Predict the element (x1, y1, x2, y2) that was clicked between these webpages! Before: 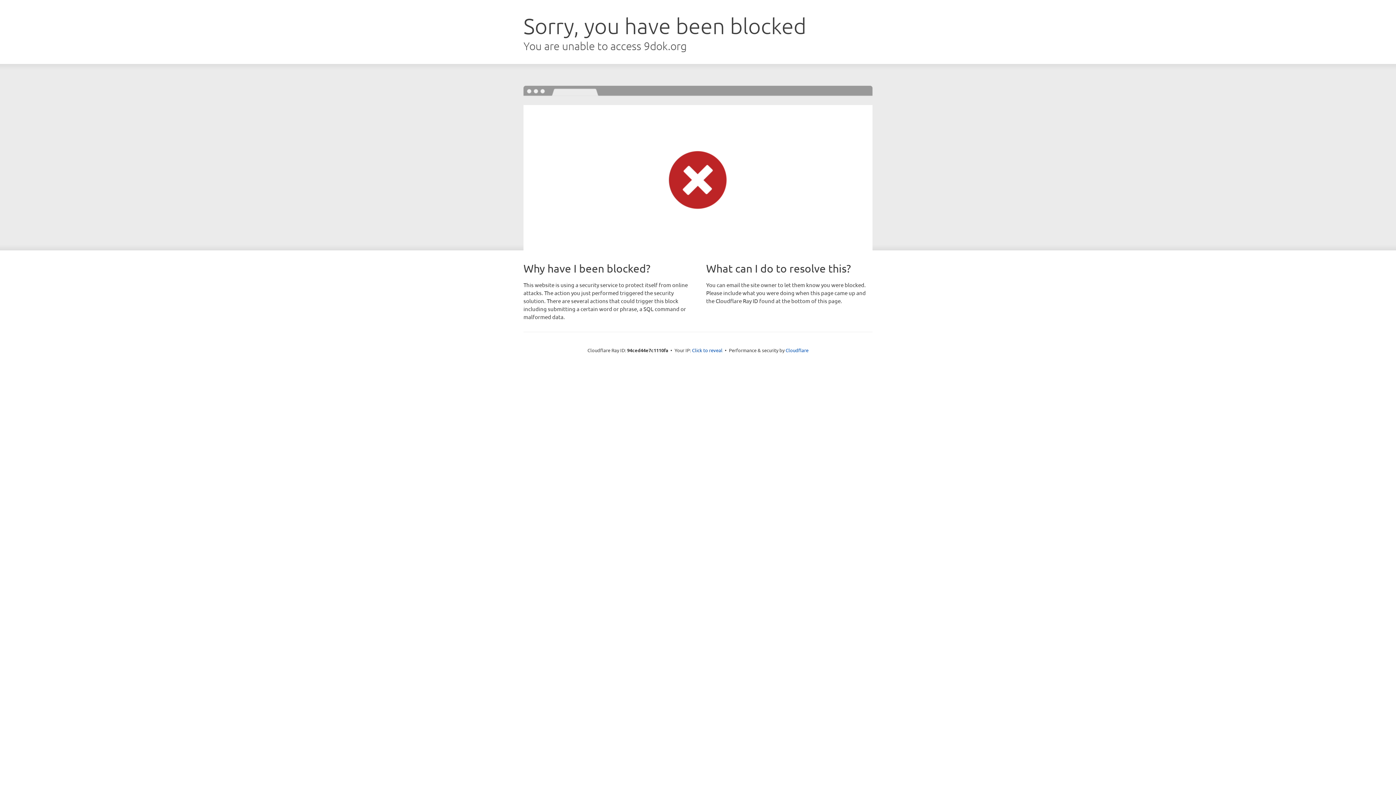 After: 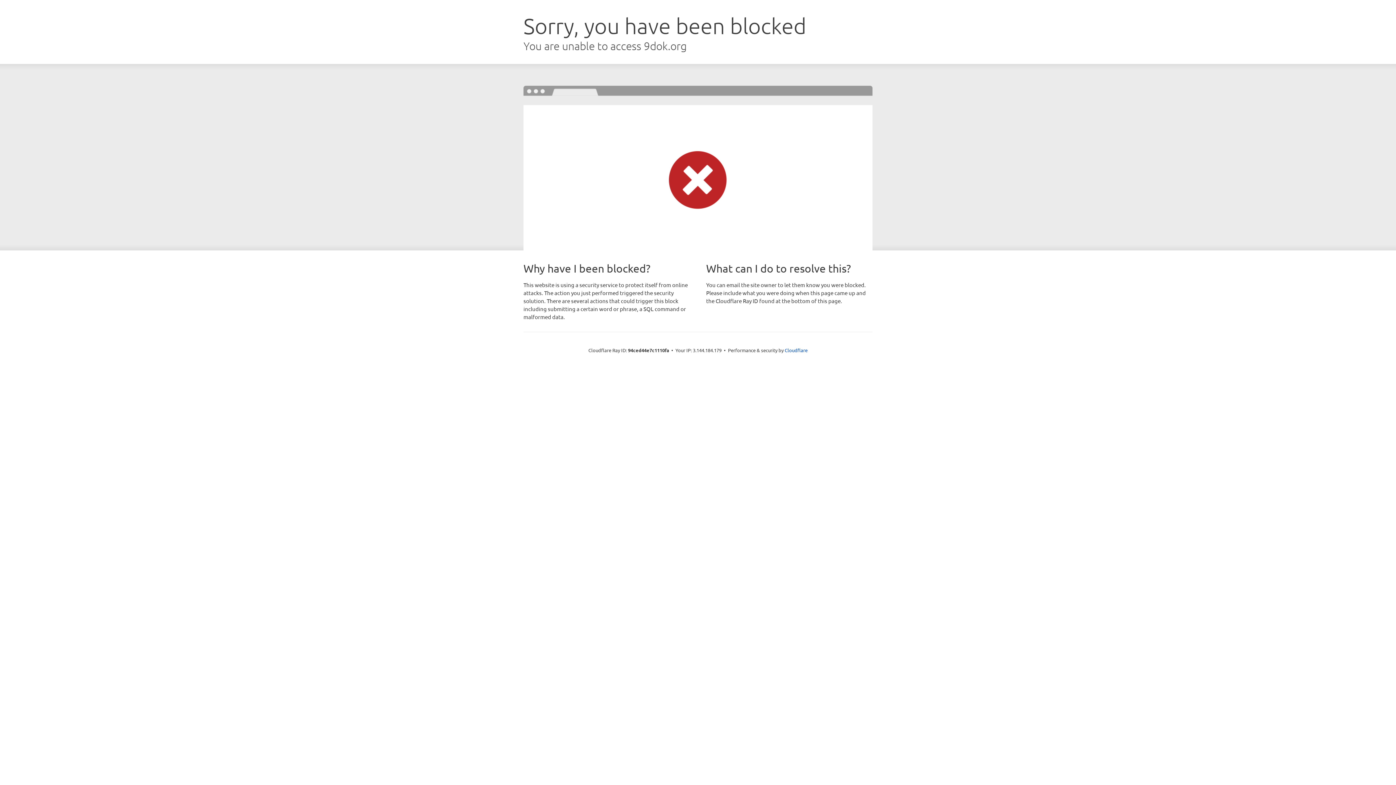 Action: label: Click to reveal bbox: (692, 346, 722, 353)